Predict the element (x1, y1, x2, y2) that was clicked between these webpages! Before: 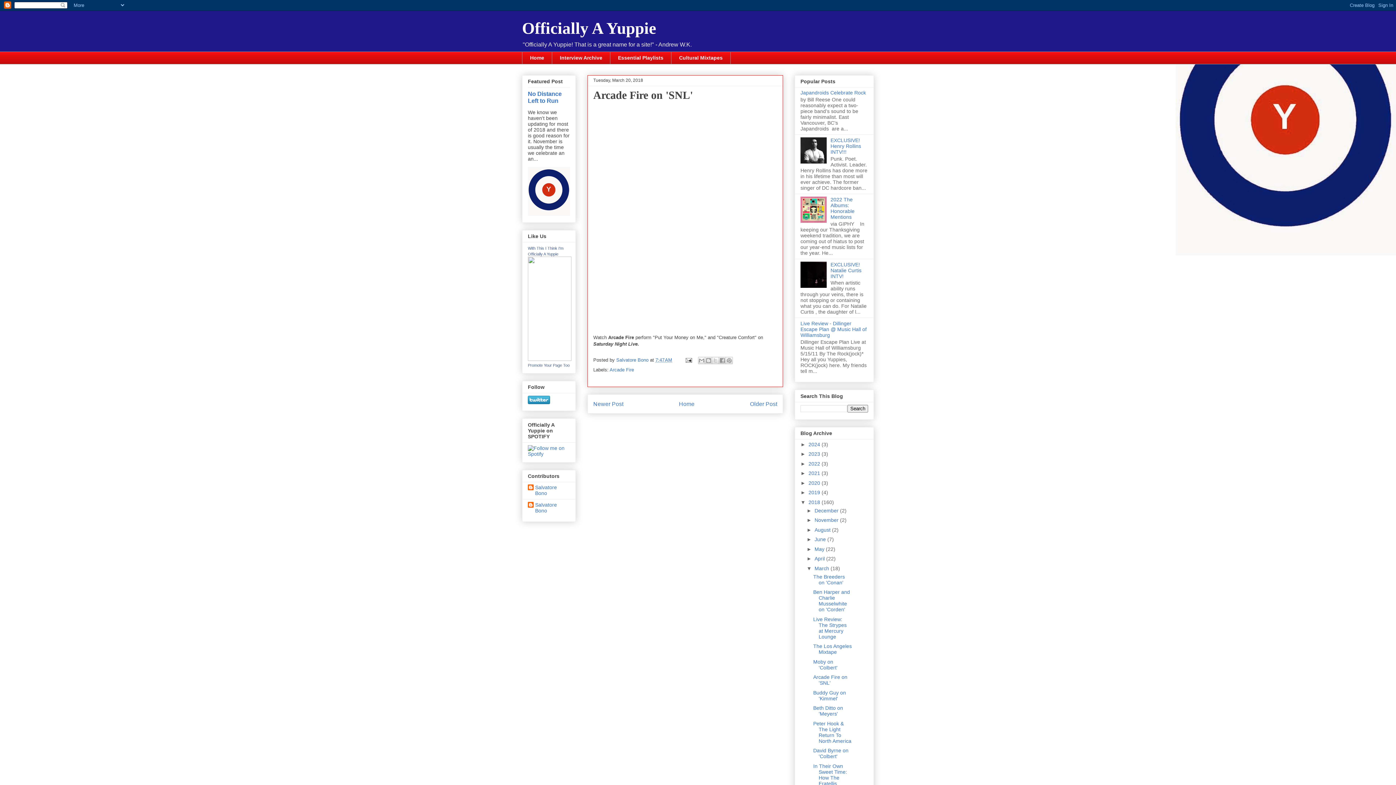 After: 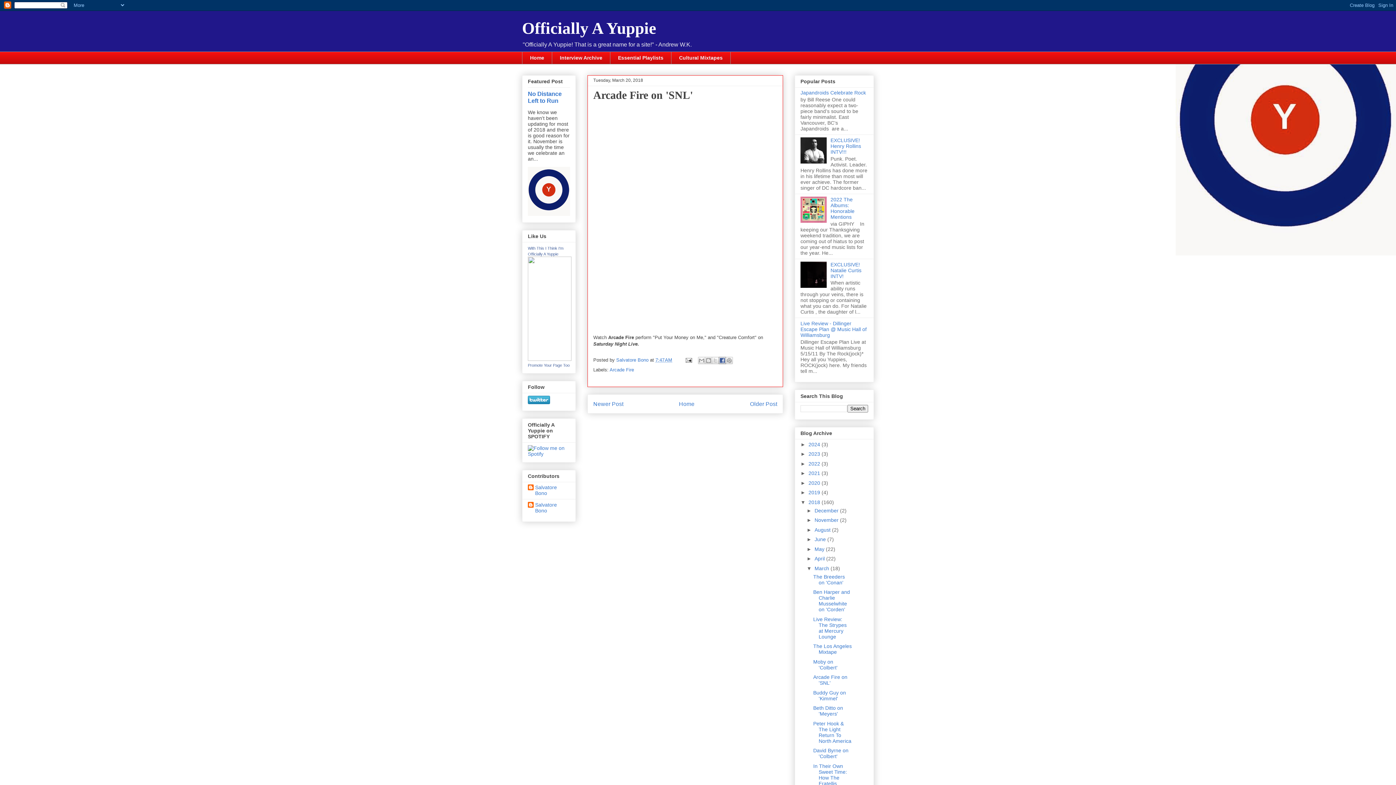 Action: label: Share to Facebook bbox: (718, 357, 726, 364)